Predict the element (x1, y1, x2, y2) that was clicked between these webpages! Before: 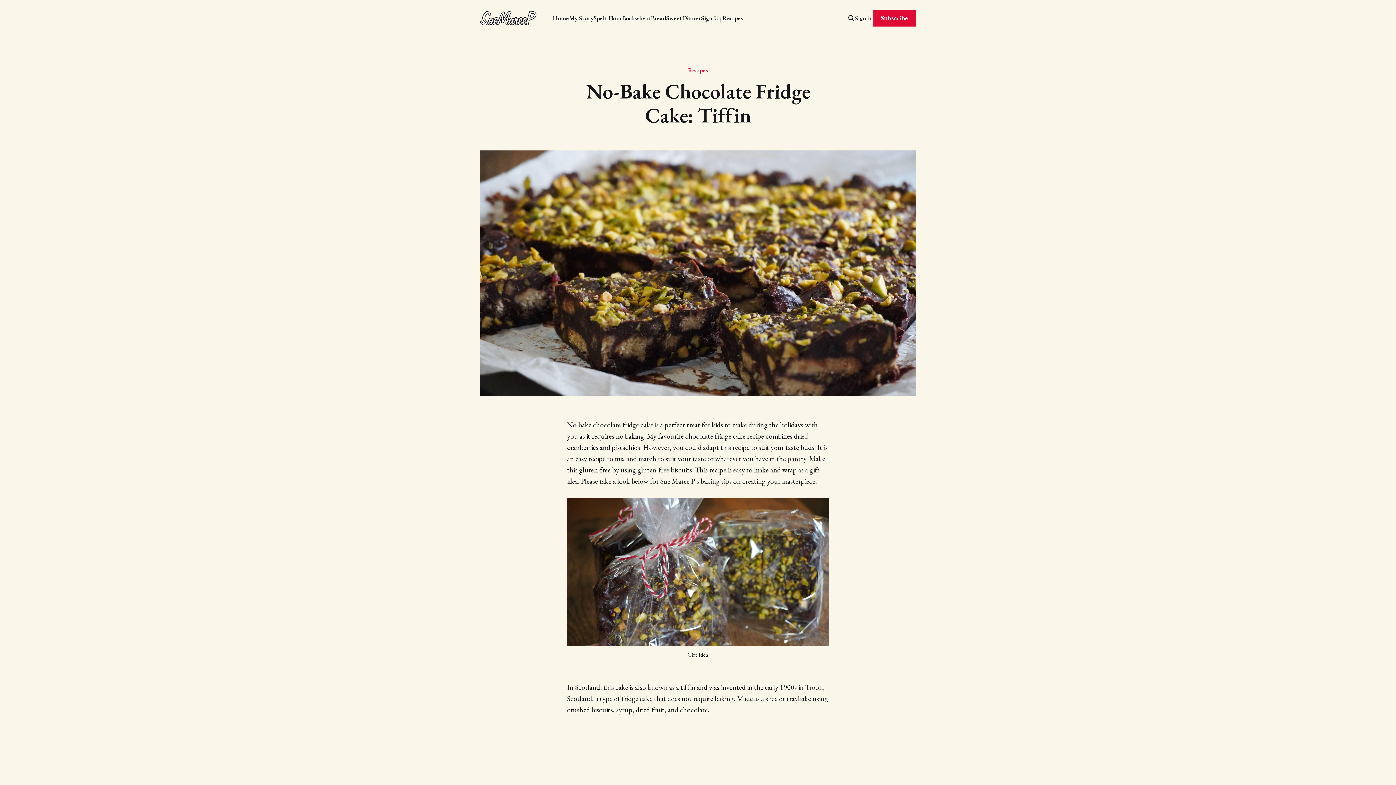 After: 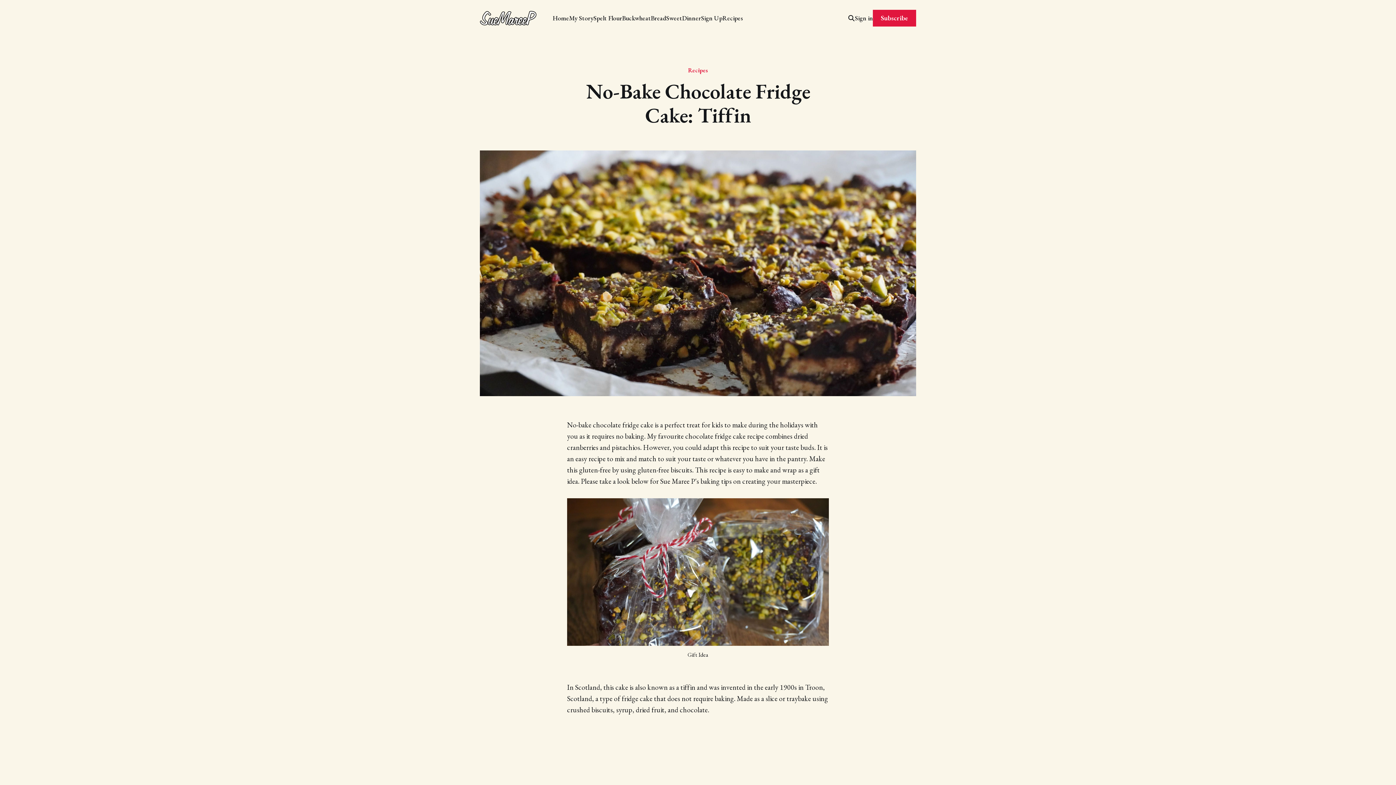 Action: bbox: (873, 9, 916, 26) label: Subscribe